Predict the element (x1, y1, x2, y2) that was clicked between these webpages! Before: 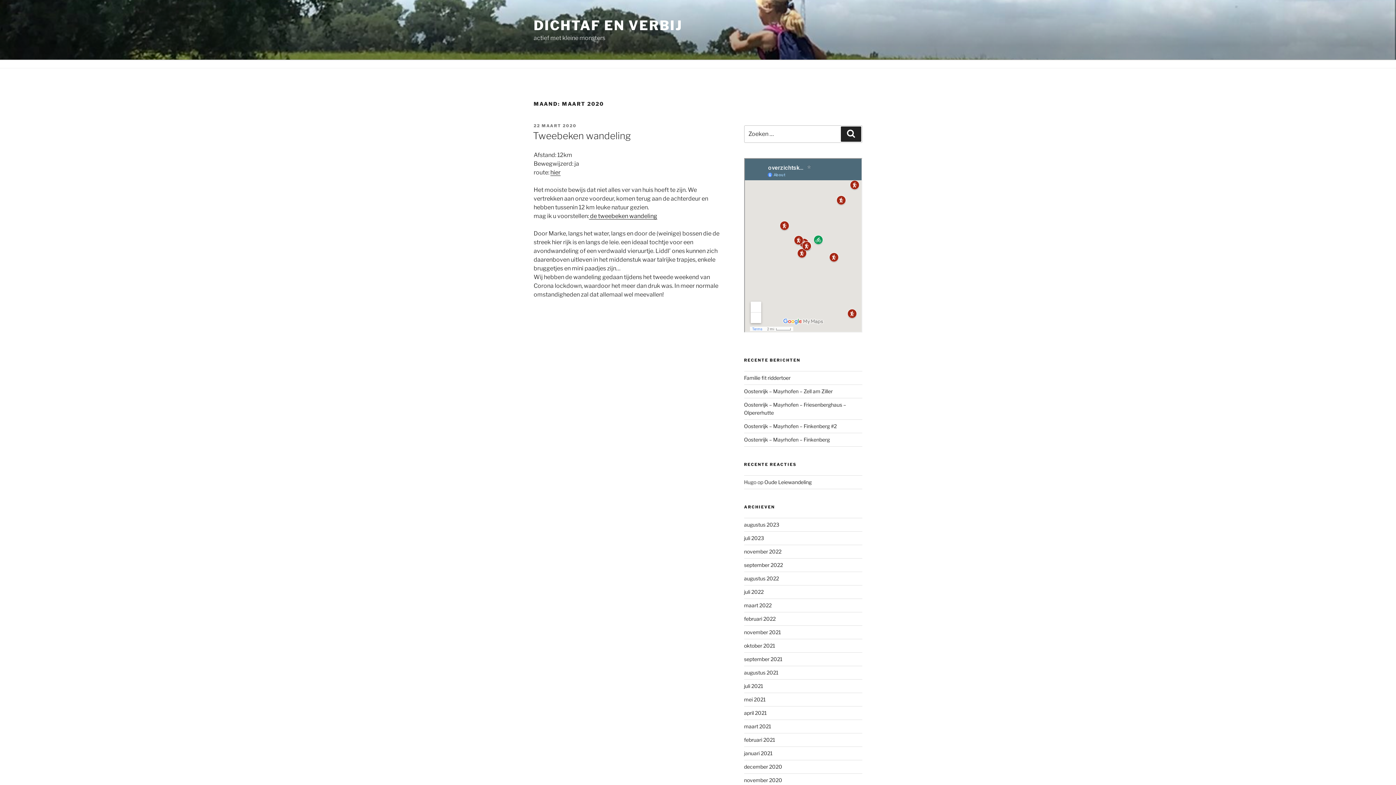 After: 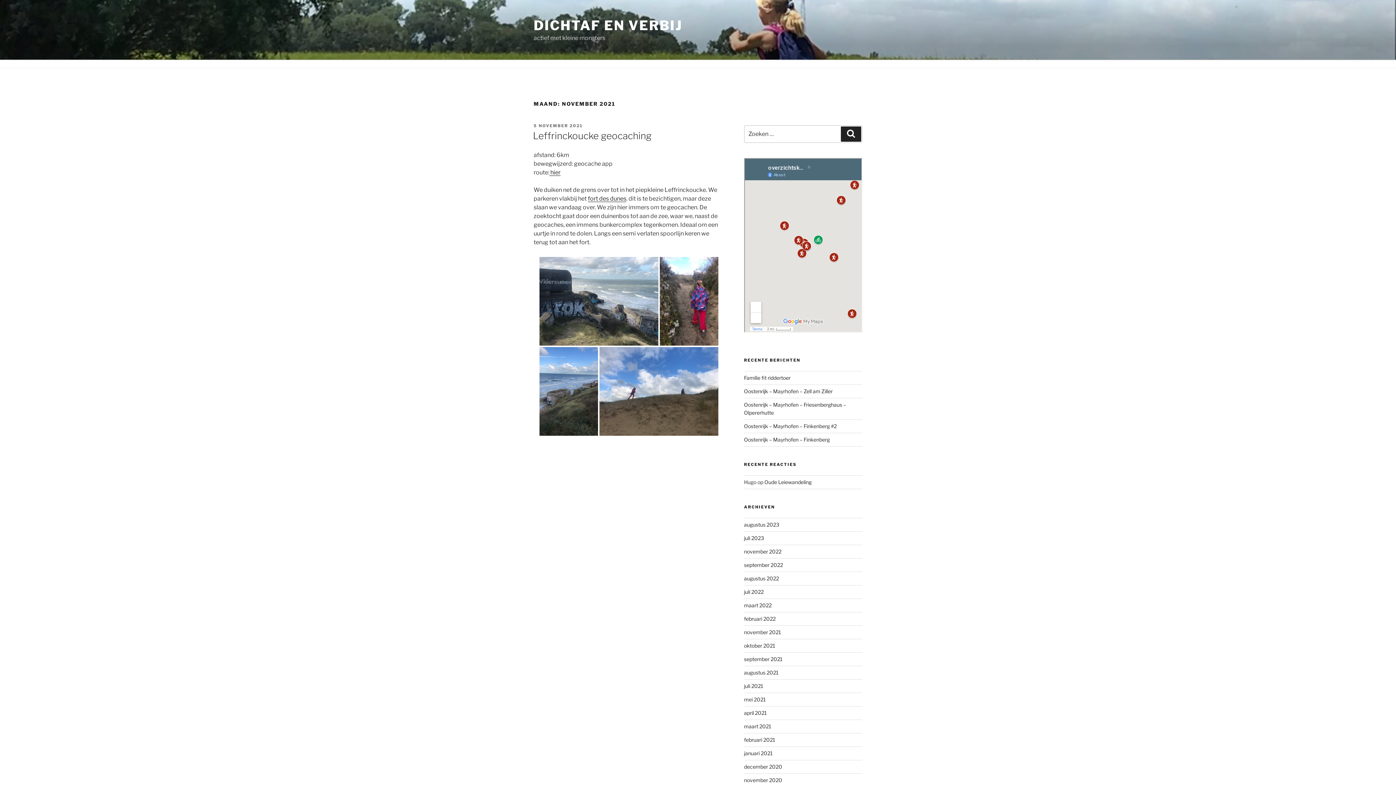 Action: label: november 2021 bbox: (744, 629, 781, 635)